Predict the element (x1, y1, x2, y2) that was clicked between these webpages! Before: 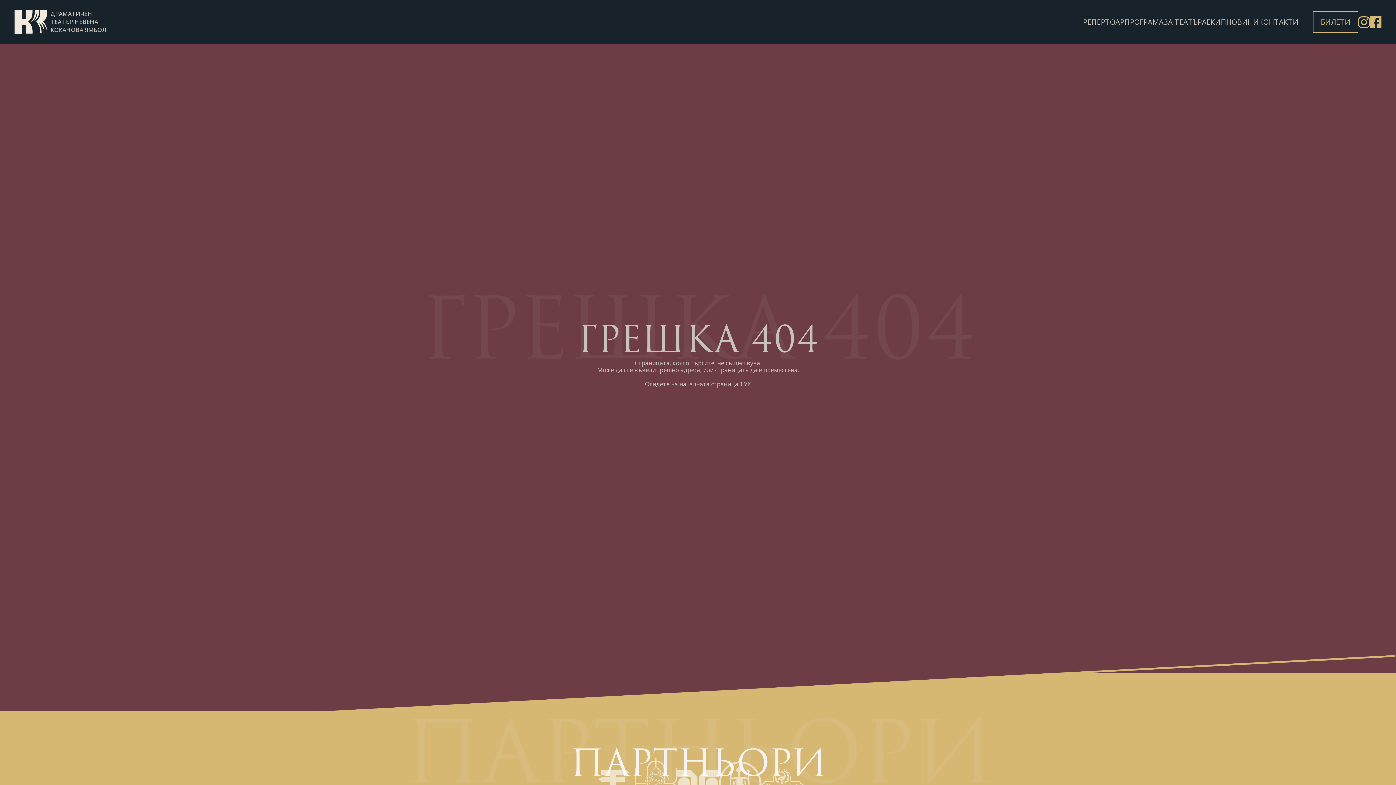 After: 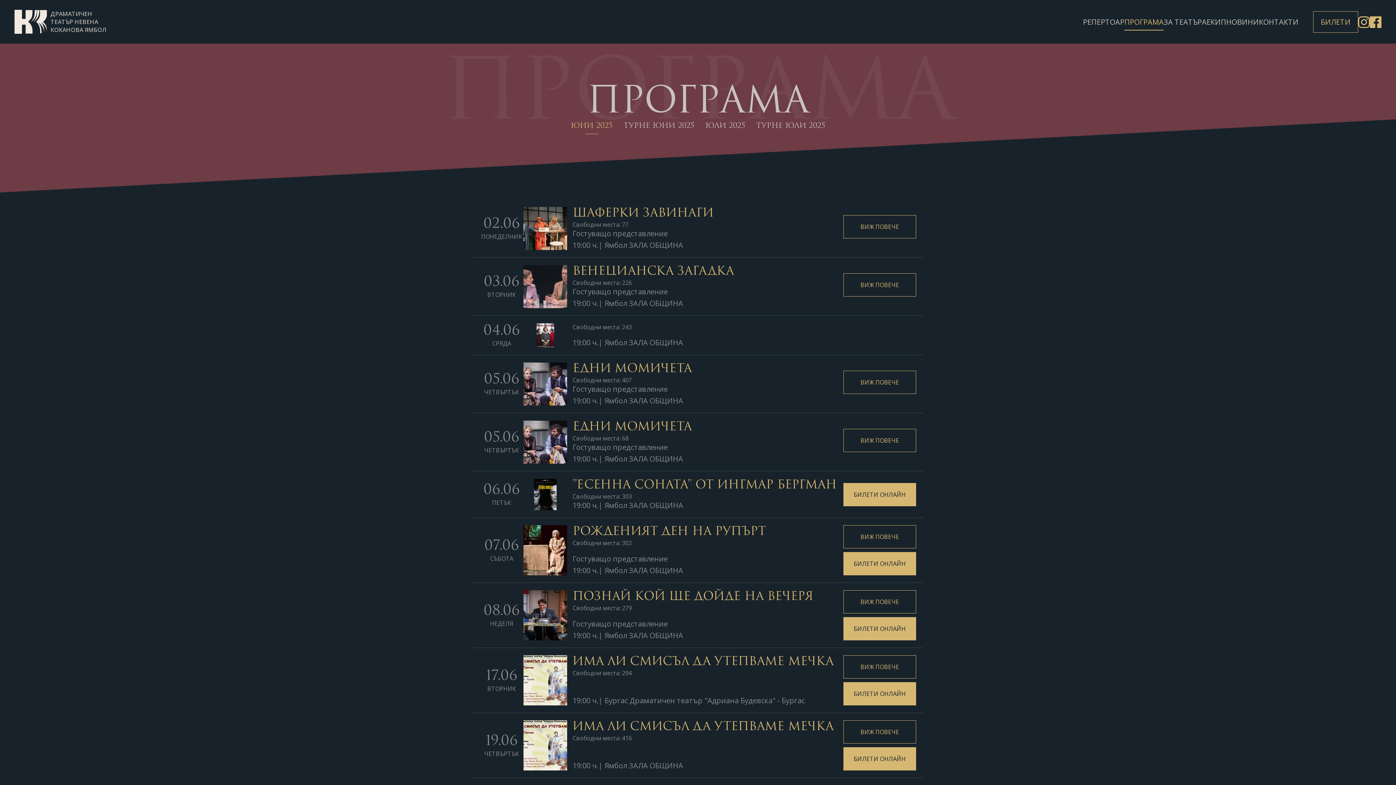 Action: bbox: (1124, 13, 1164, 30) label: ПРОГРАМА